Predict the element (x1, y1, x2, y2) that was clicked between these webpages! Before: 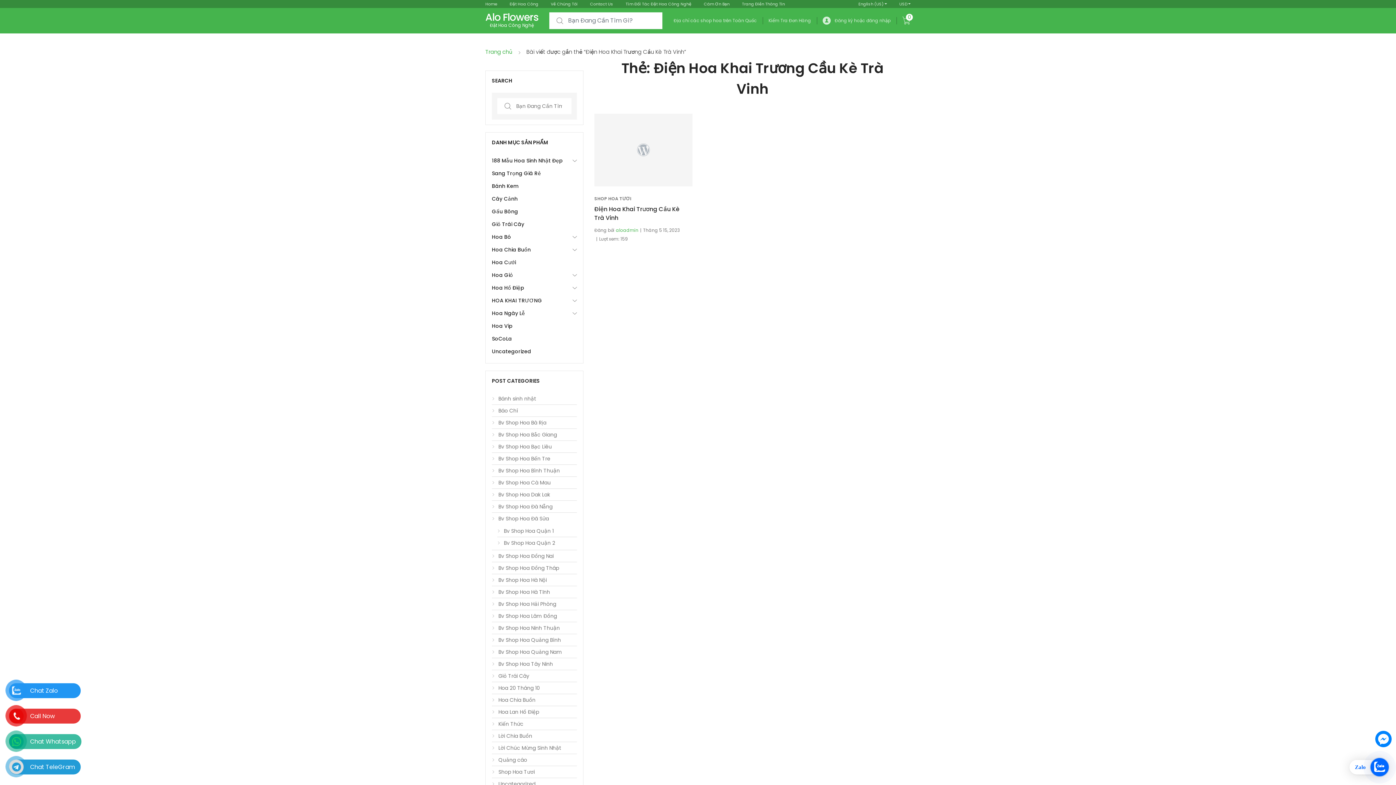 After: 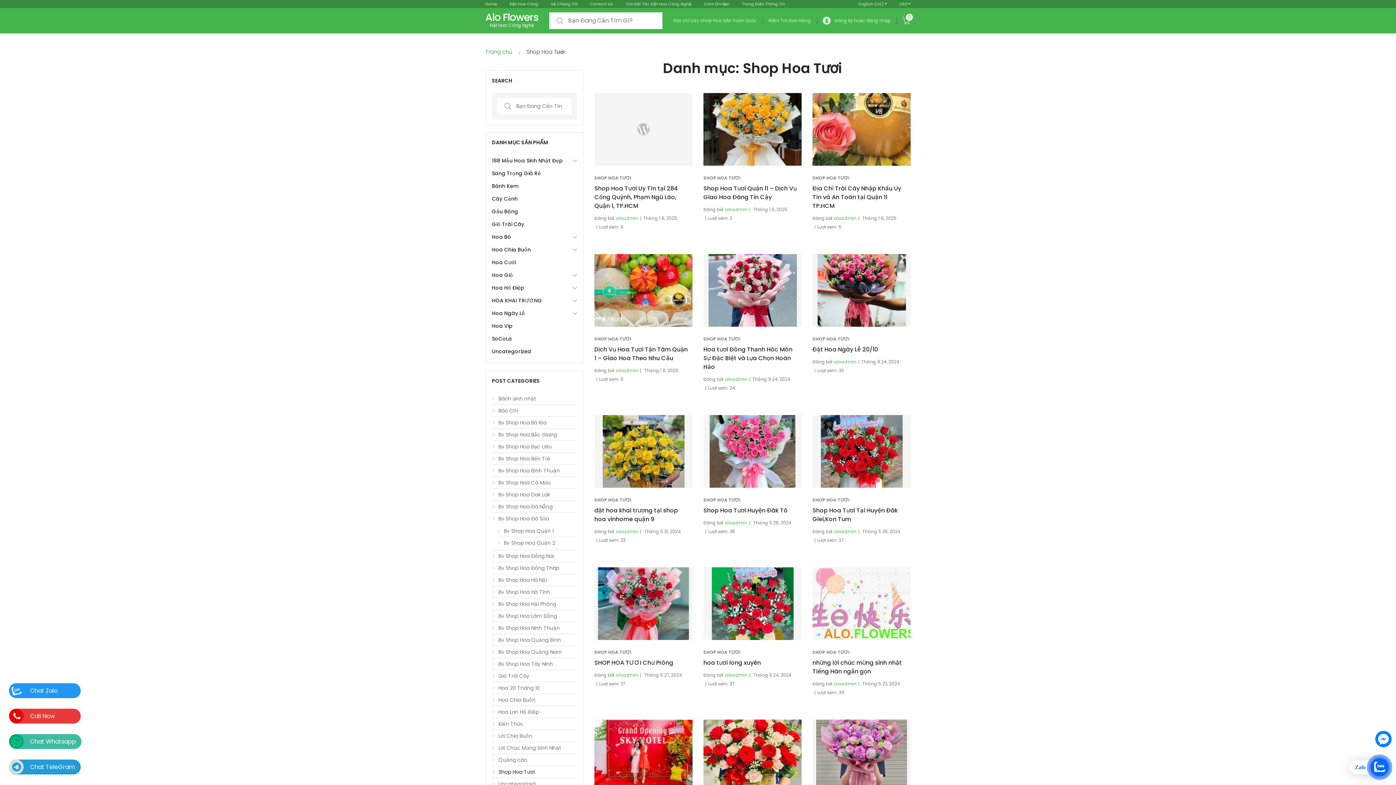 Action: bbox: (492, 767, 577, 777) label: Shop Hoa Tươi